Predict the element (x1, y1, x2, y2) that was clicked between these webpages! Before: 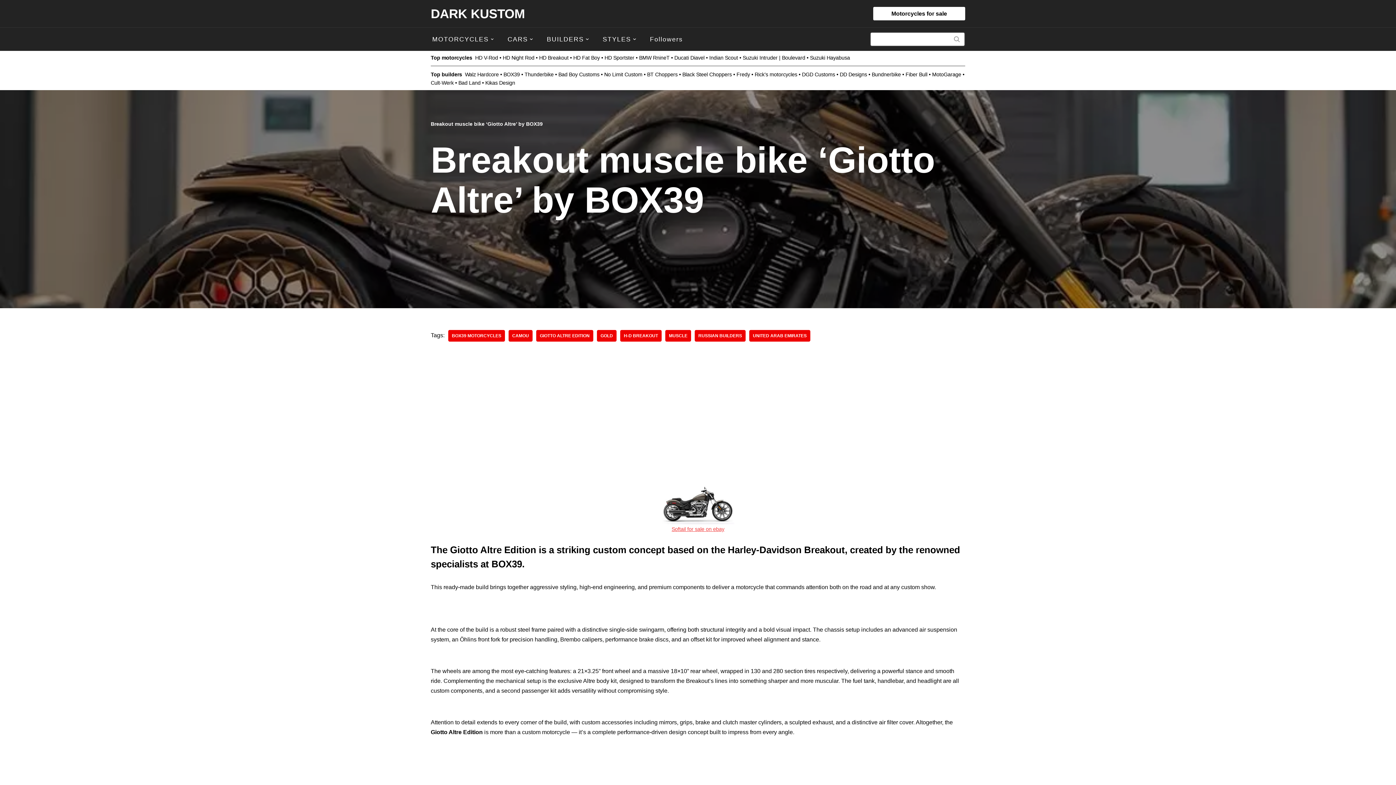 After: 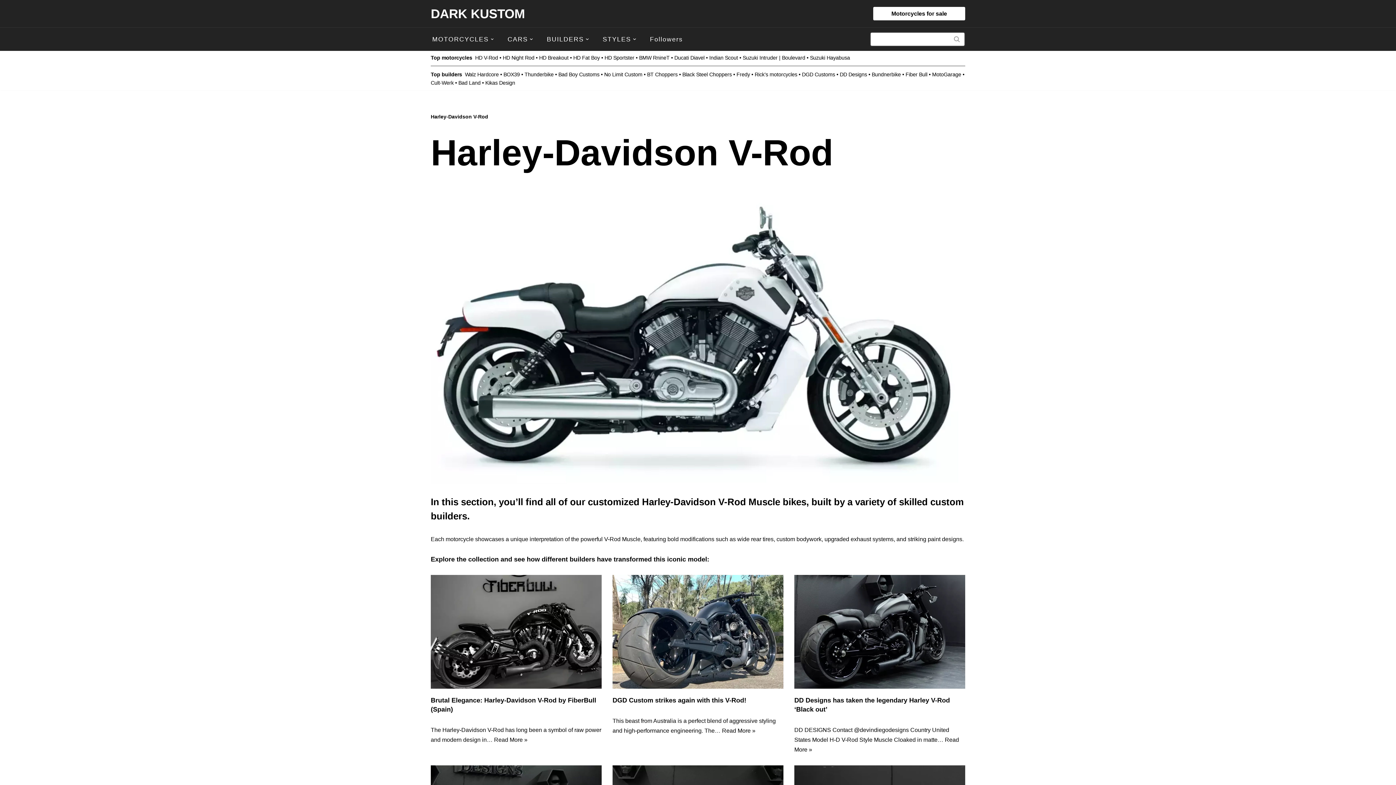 Action: label: HD V-Rod bbox: (475, 54, 498, 60)